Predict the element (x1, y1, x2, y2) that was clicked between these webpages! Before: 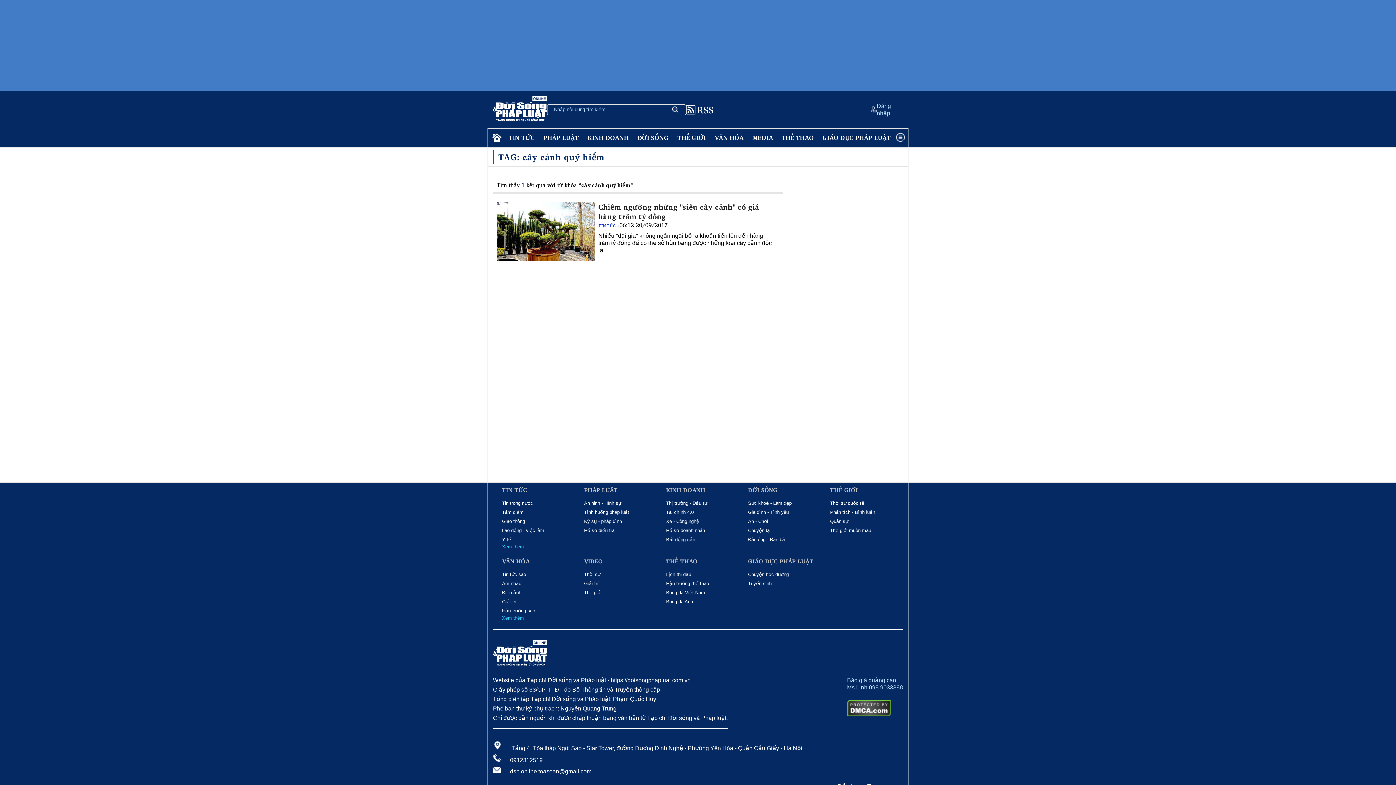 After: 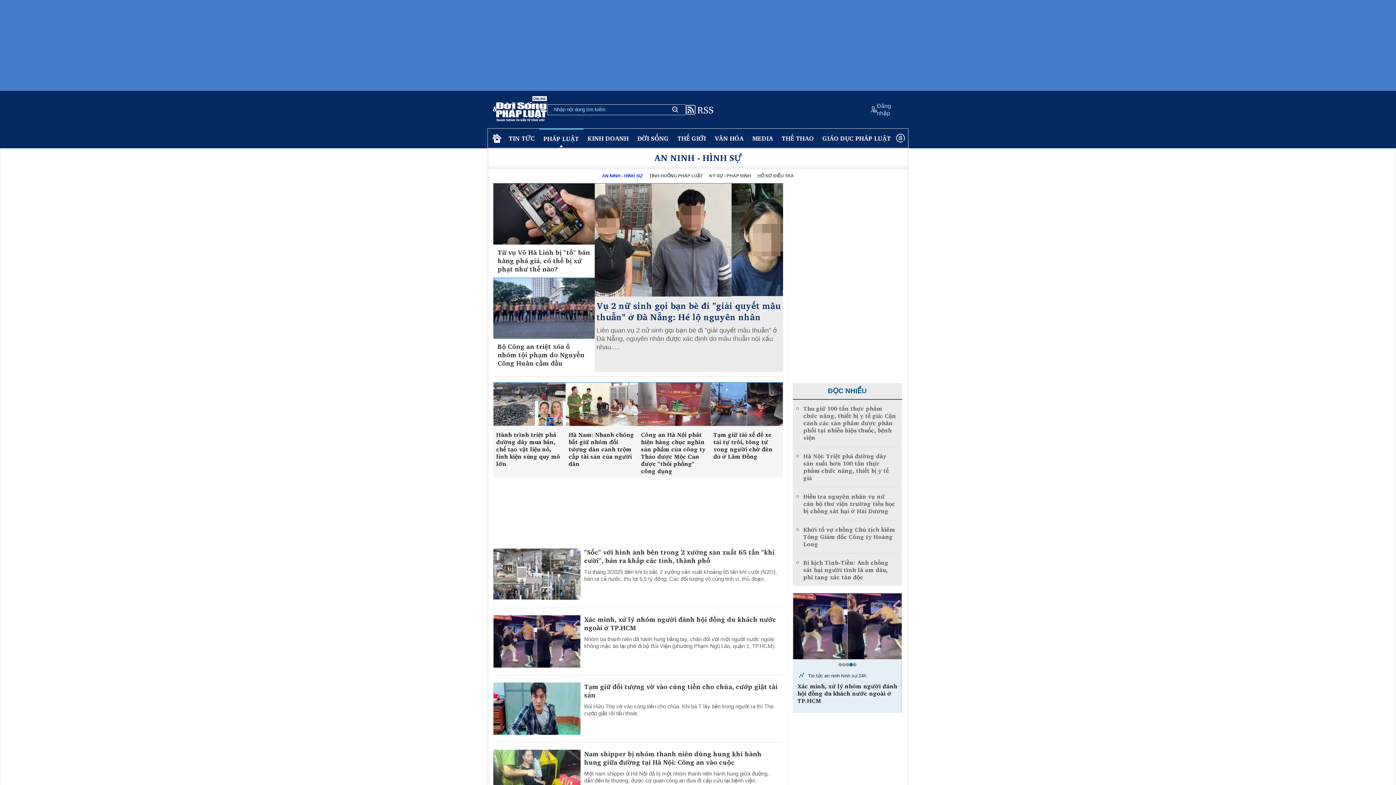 Action: label: An ninh - Hình sự bbox: (584, 500, 621, 506)